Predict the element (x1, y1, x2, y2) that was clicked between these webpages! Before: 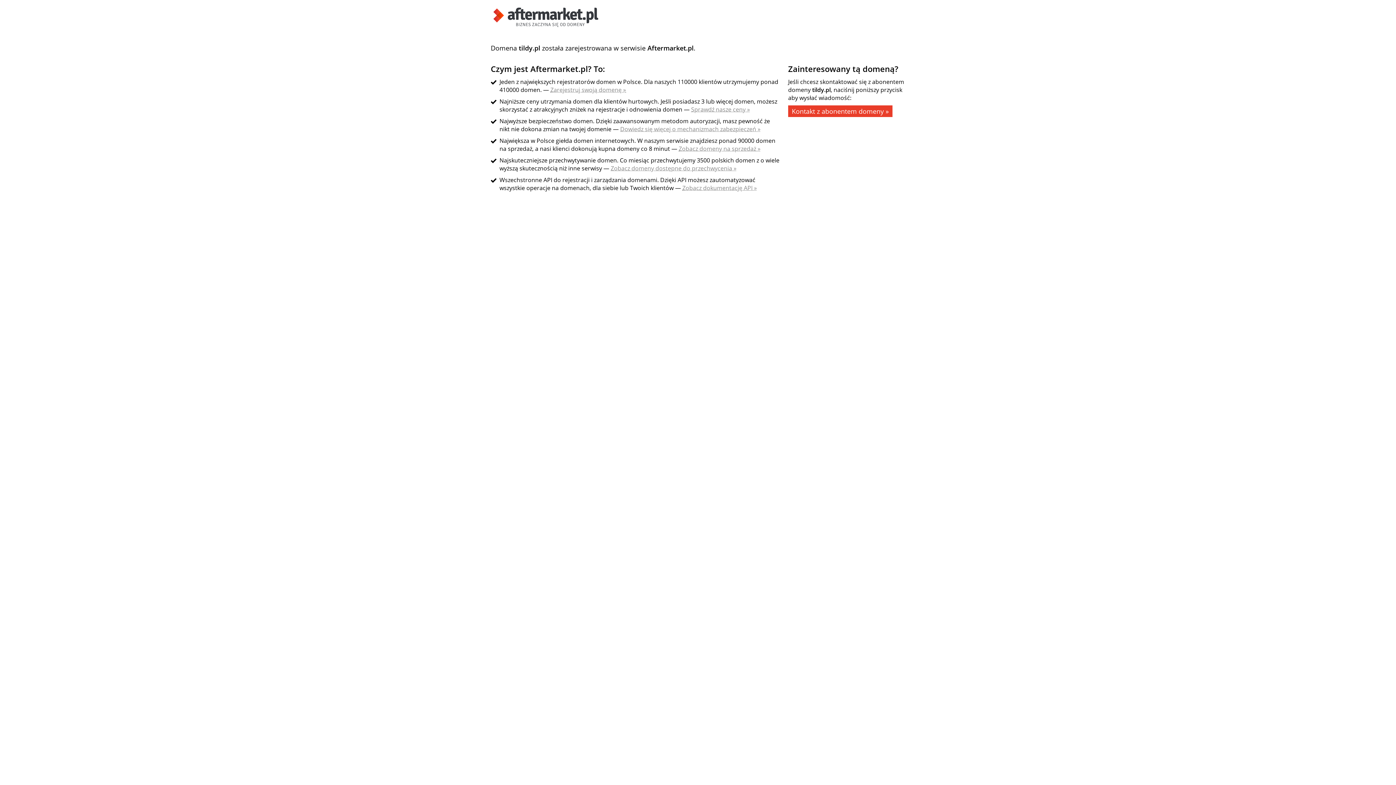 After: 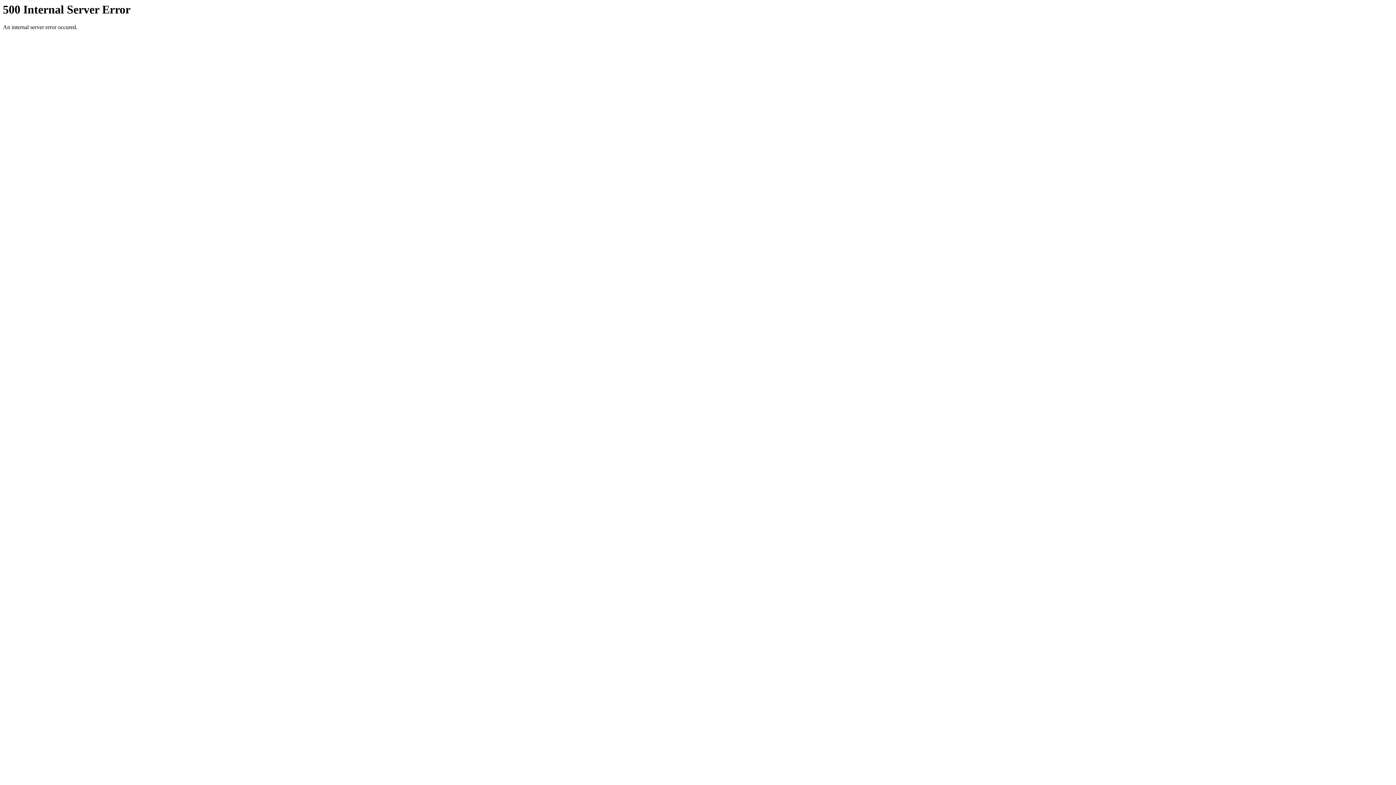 Action: bbox: (620, 125, 760, 133) label: Dowiedz się więcej o mechanizmach zabezpieczeń »